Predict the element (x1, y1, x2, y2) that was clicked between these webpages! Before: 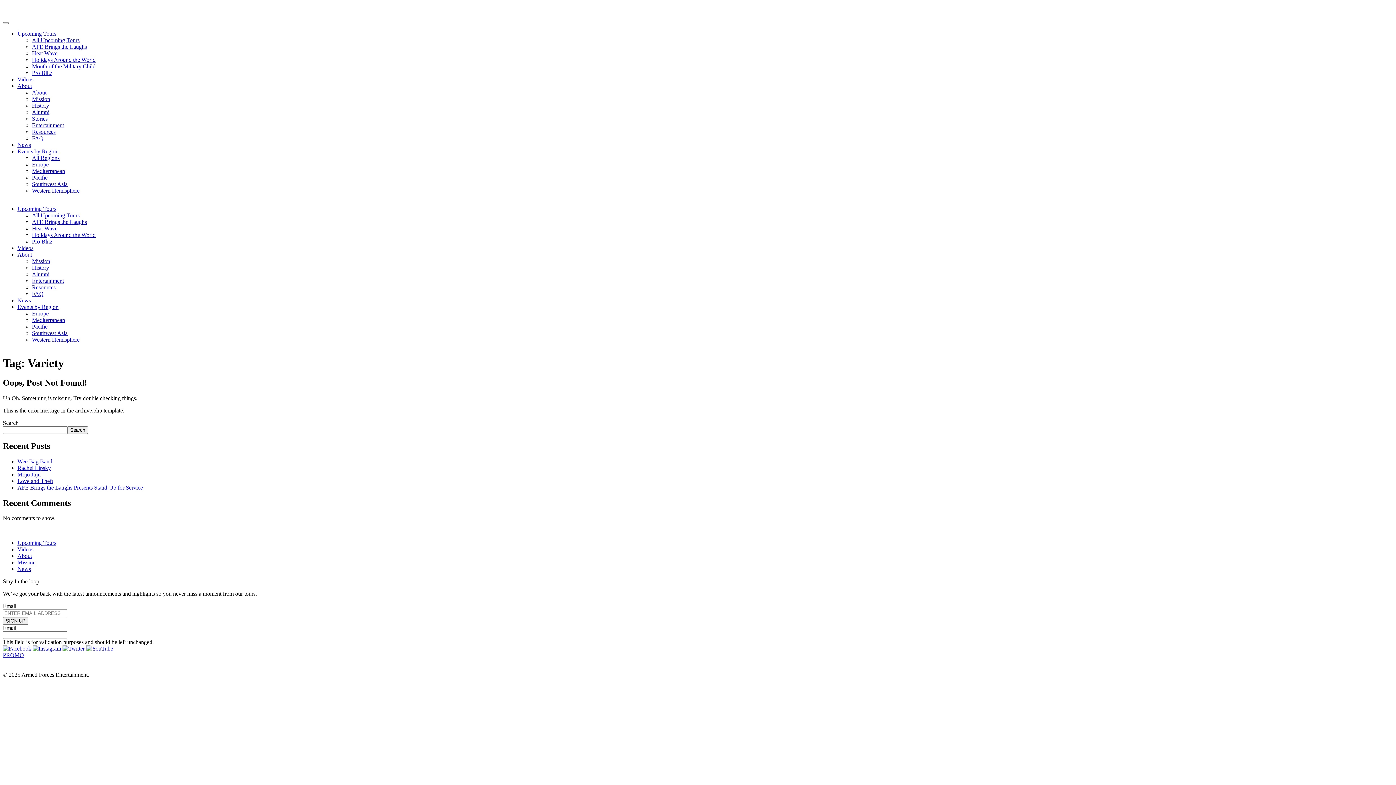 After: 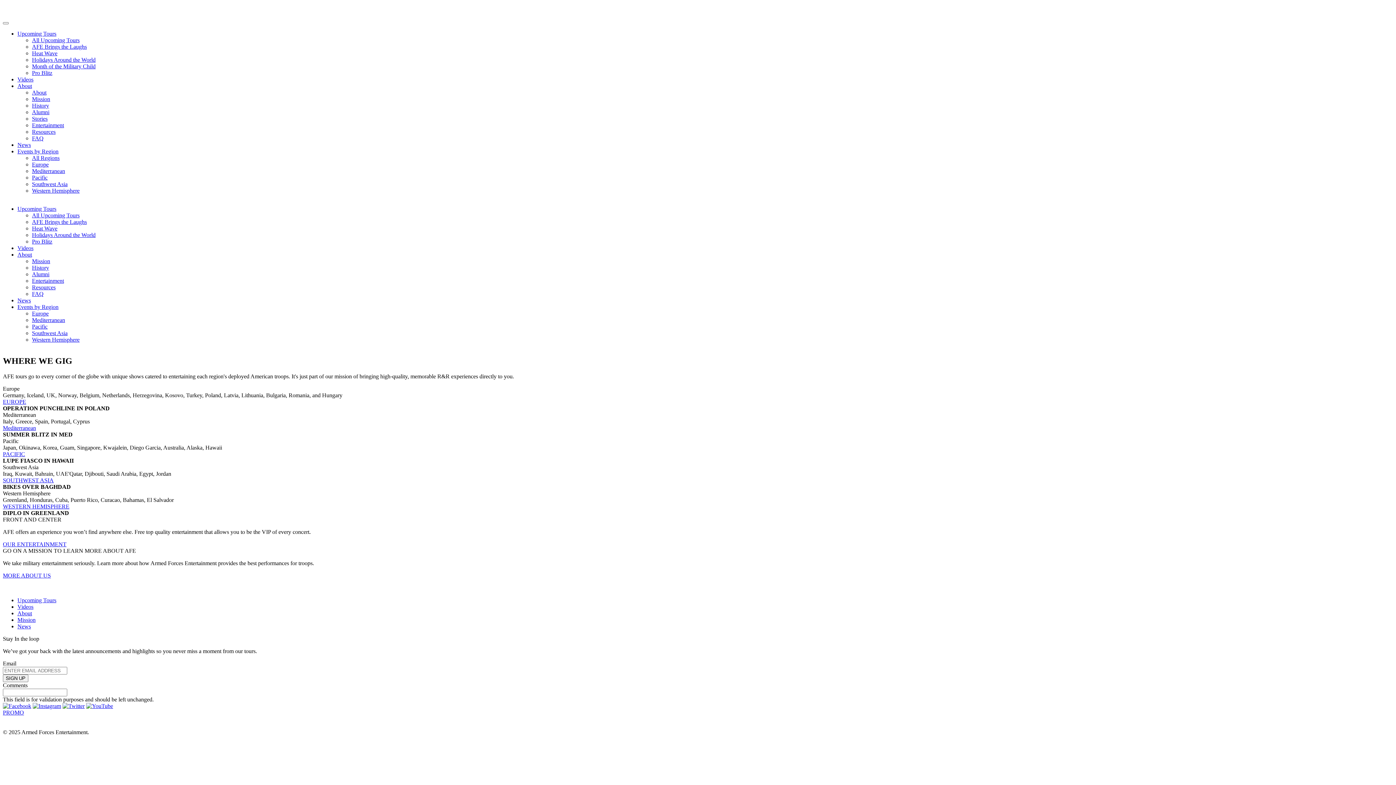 Action: label: Events by Region bbox: (17, 304, 58, 310)